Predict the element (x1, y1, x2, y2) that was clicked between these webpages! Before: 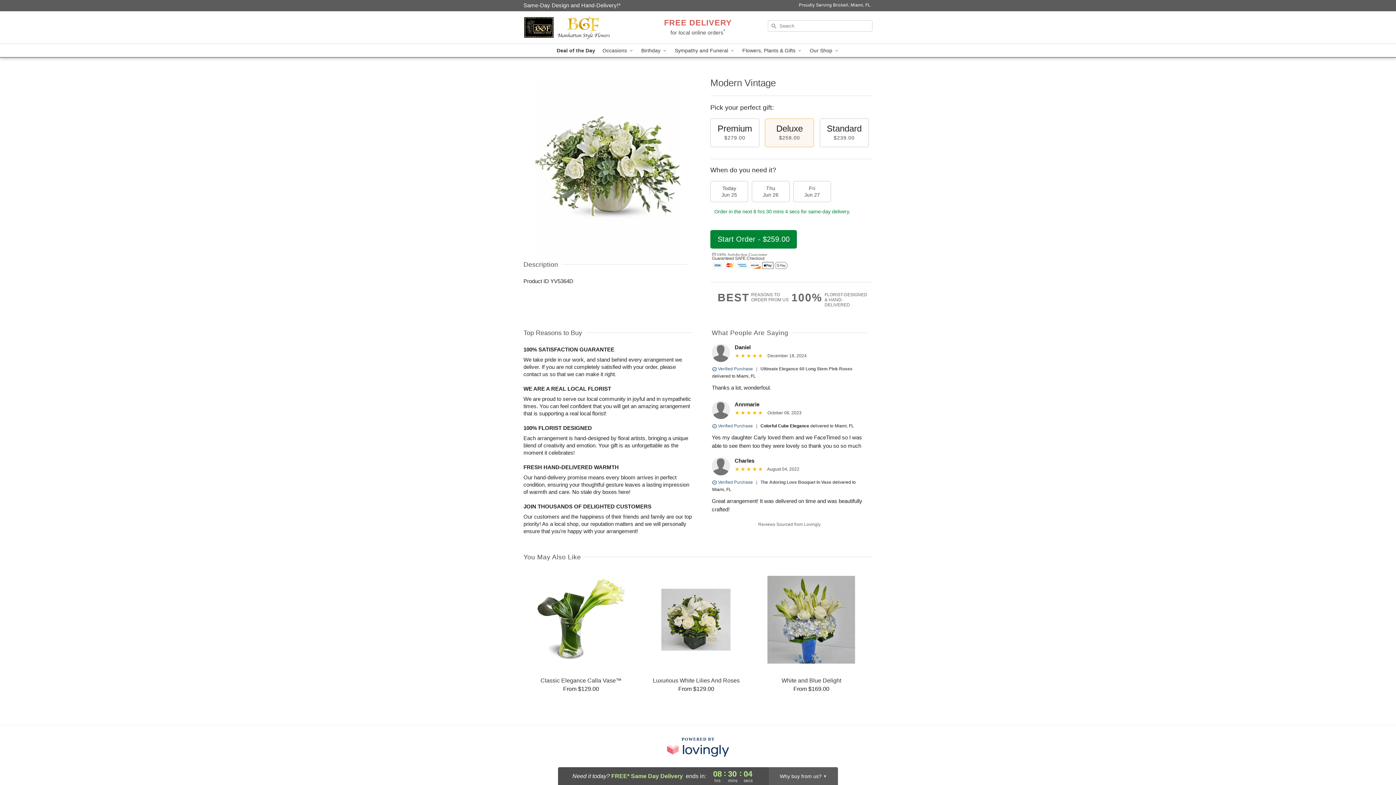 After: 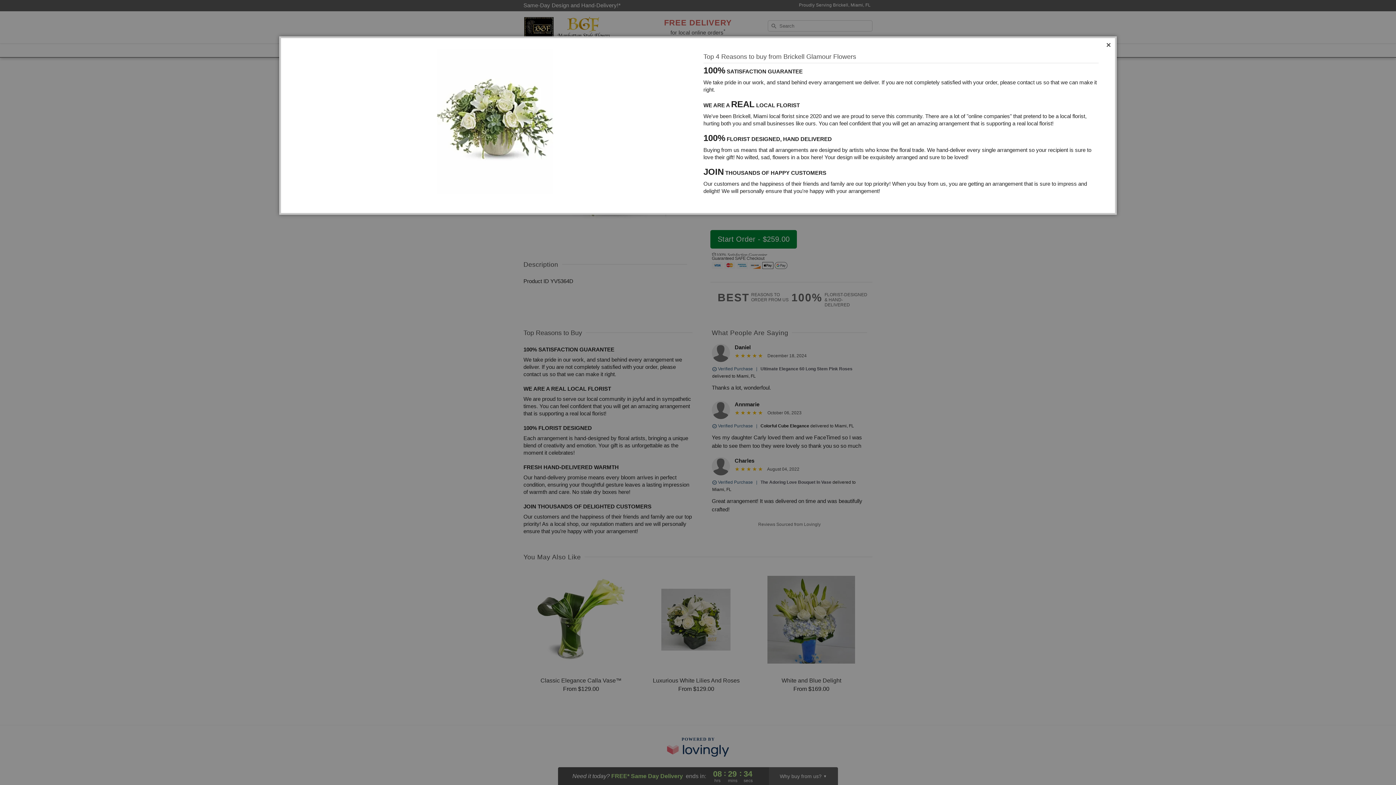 Action: label: BEST
REASONS TO
ORDER FROM US bbox: (717, 292, 791, 303)